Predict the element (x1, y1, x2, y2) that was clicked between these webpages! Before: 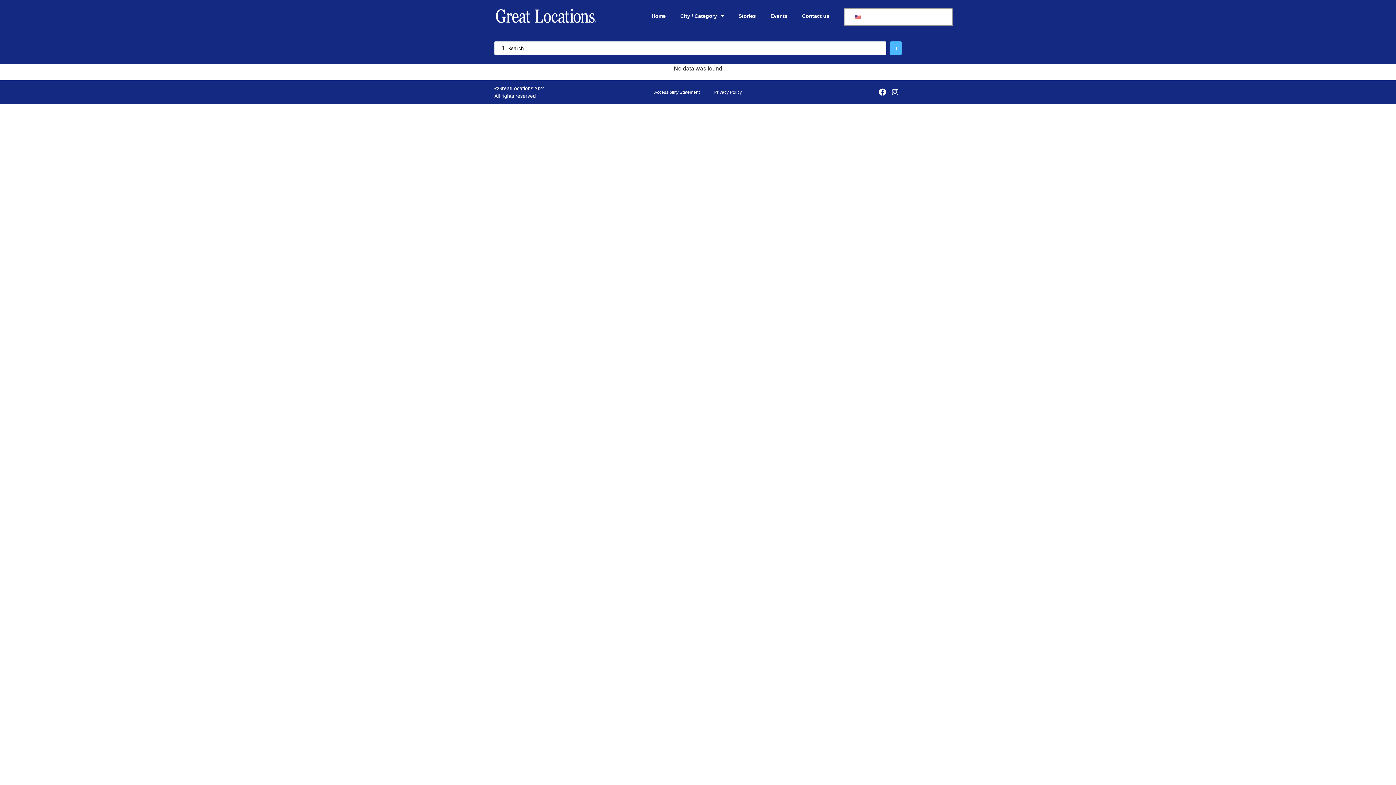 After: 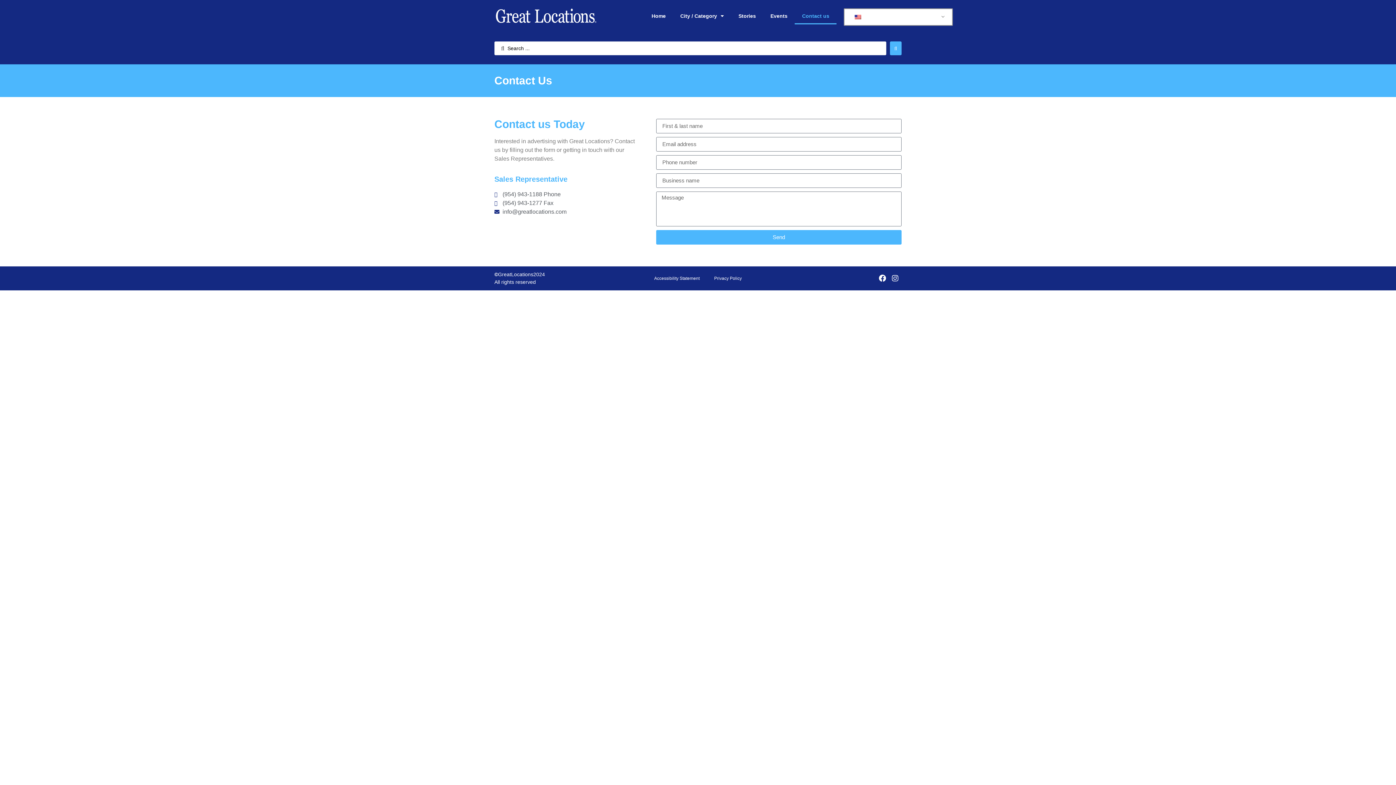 Action: bbox: (795, 7, 836, 24) label: Contact us